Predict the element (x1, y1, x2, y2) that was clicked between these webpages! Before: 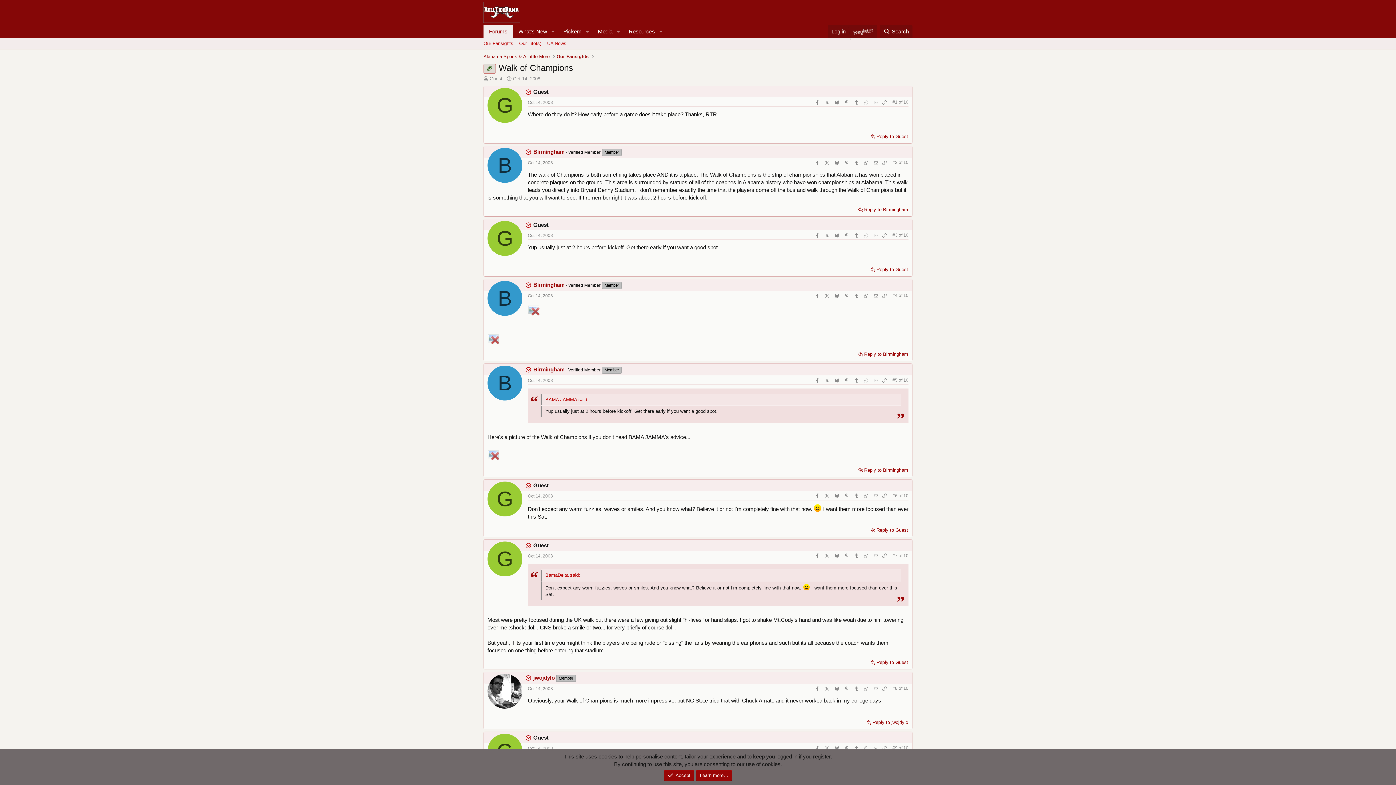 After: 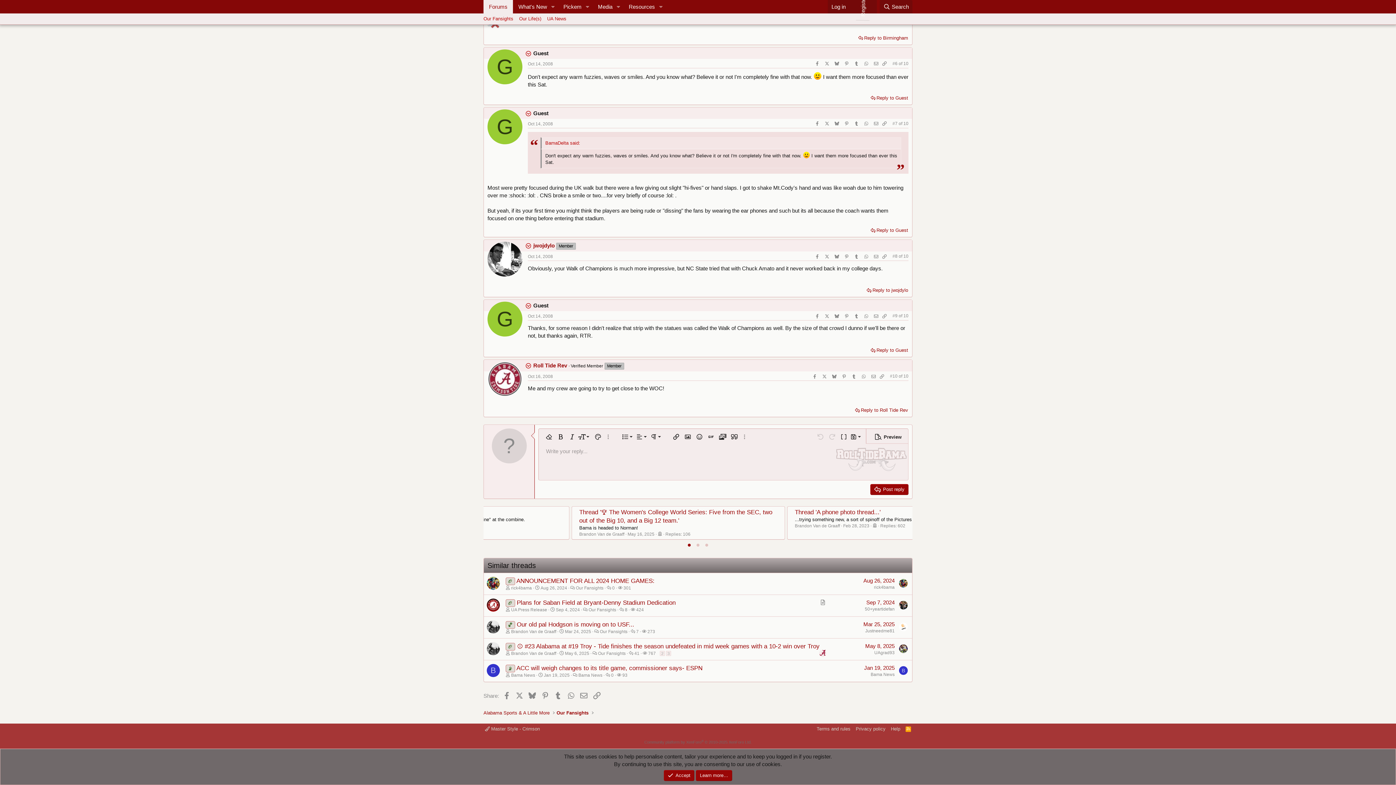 Action: label: #6  bbox: (892, 493, 898, 498)